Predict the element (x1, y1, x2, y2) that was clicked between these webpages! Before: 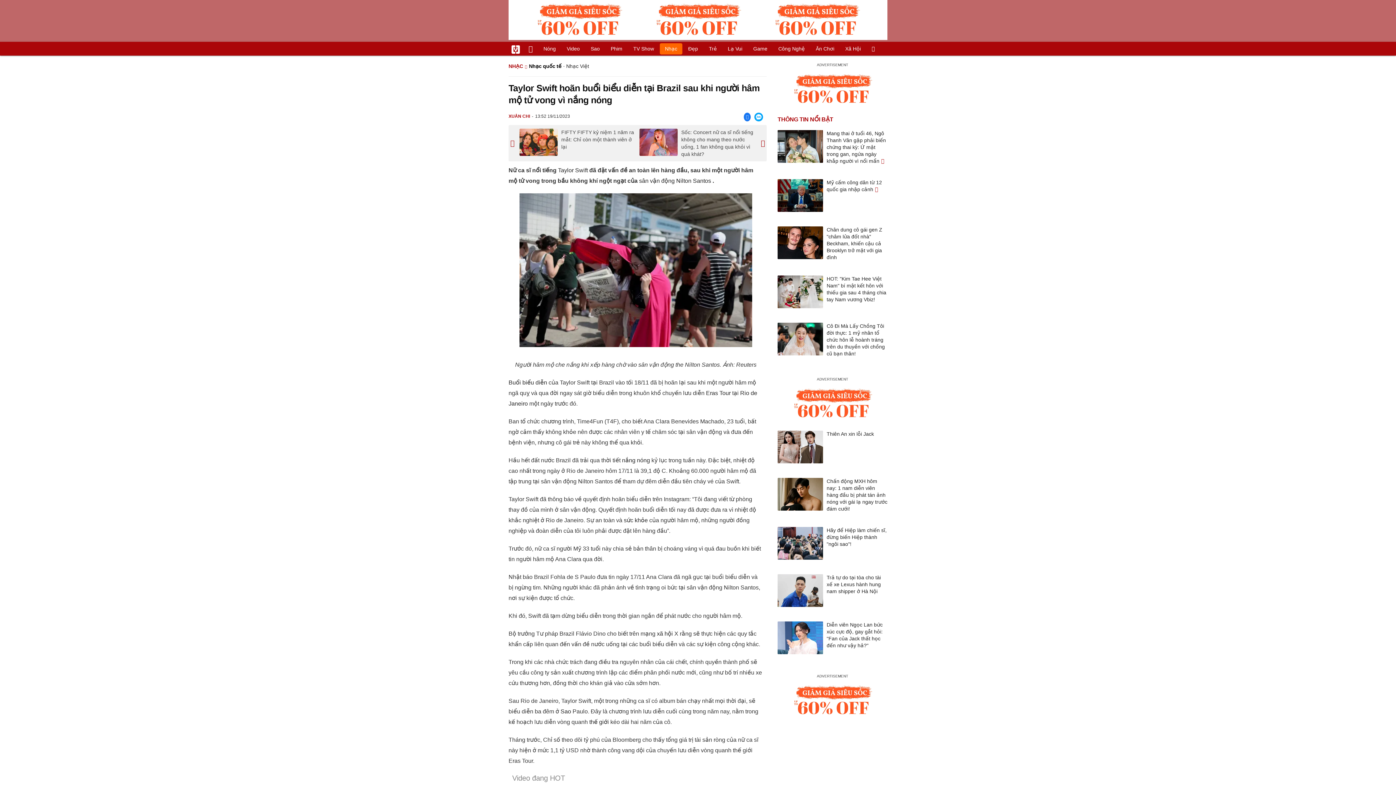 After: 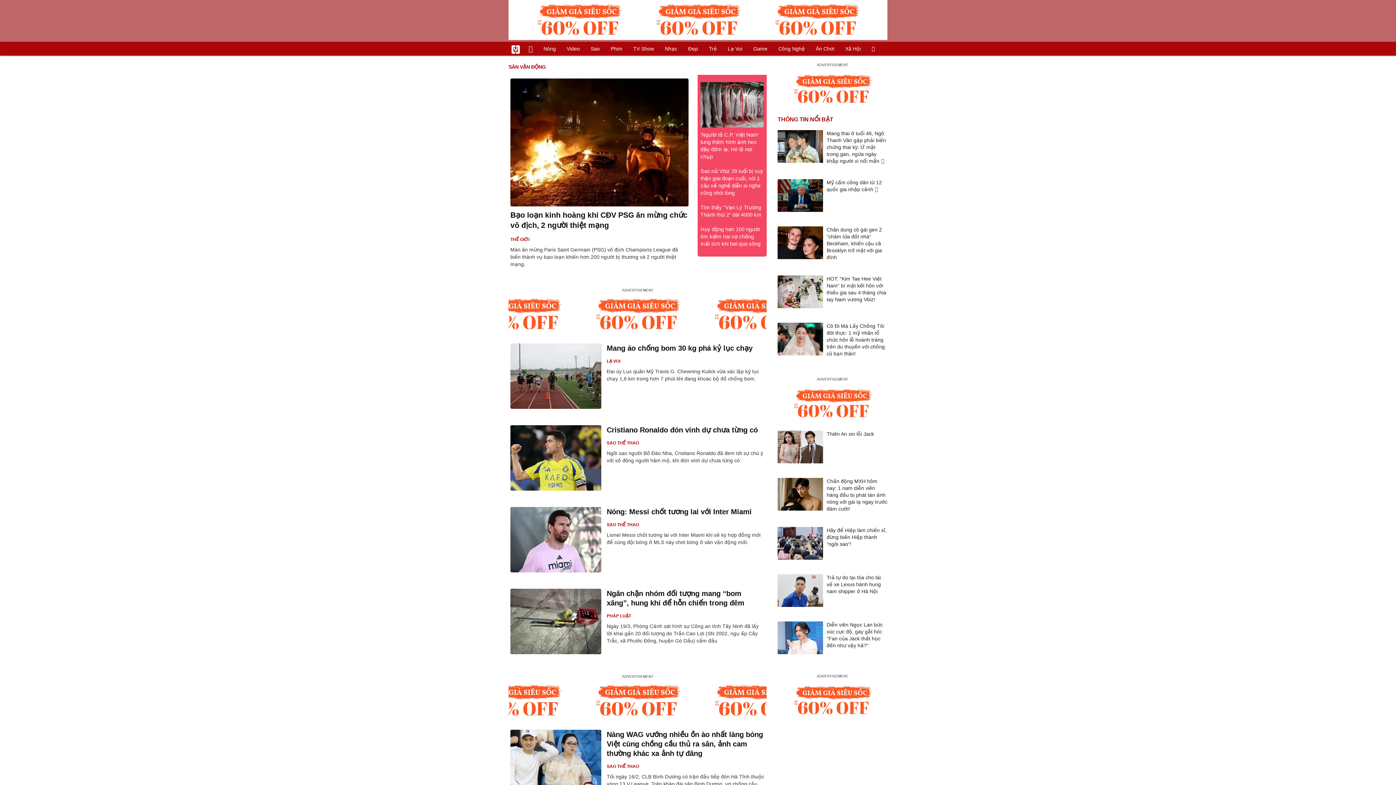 Action: label: sân vận động  bbox: (639, 177, 676, 184)